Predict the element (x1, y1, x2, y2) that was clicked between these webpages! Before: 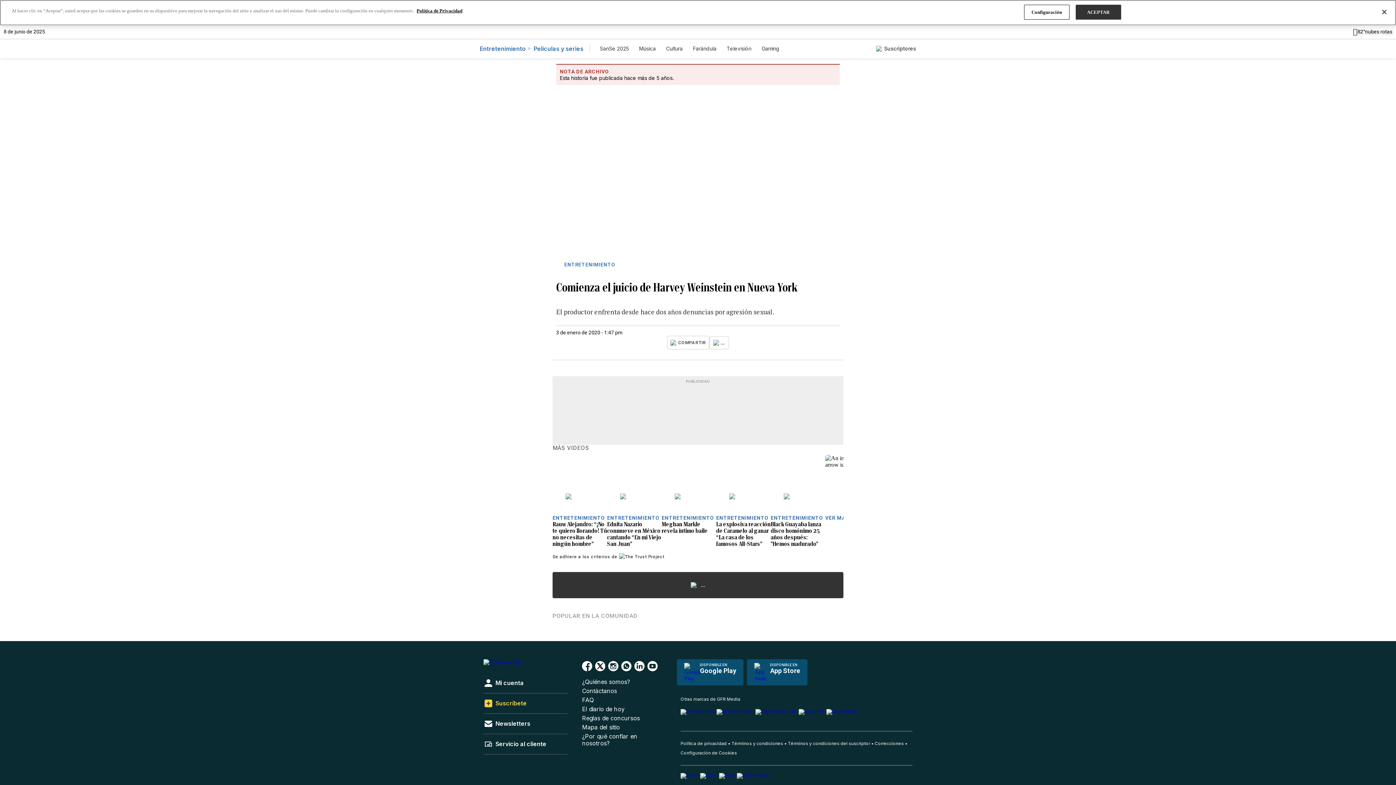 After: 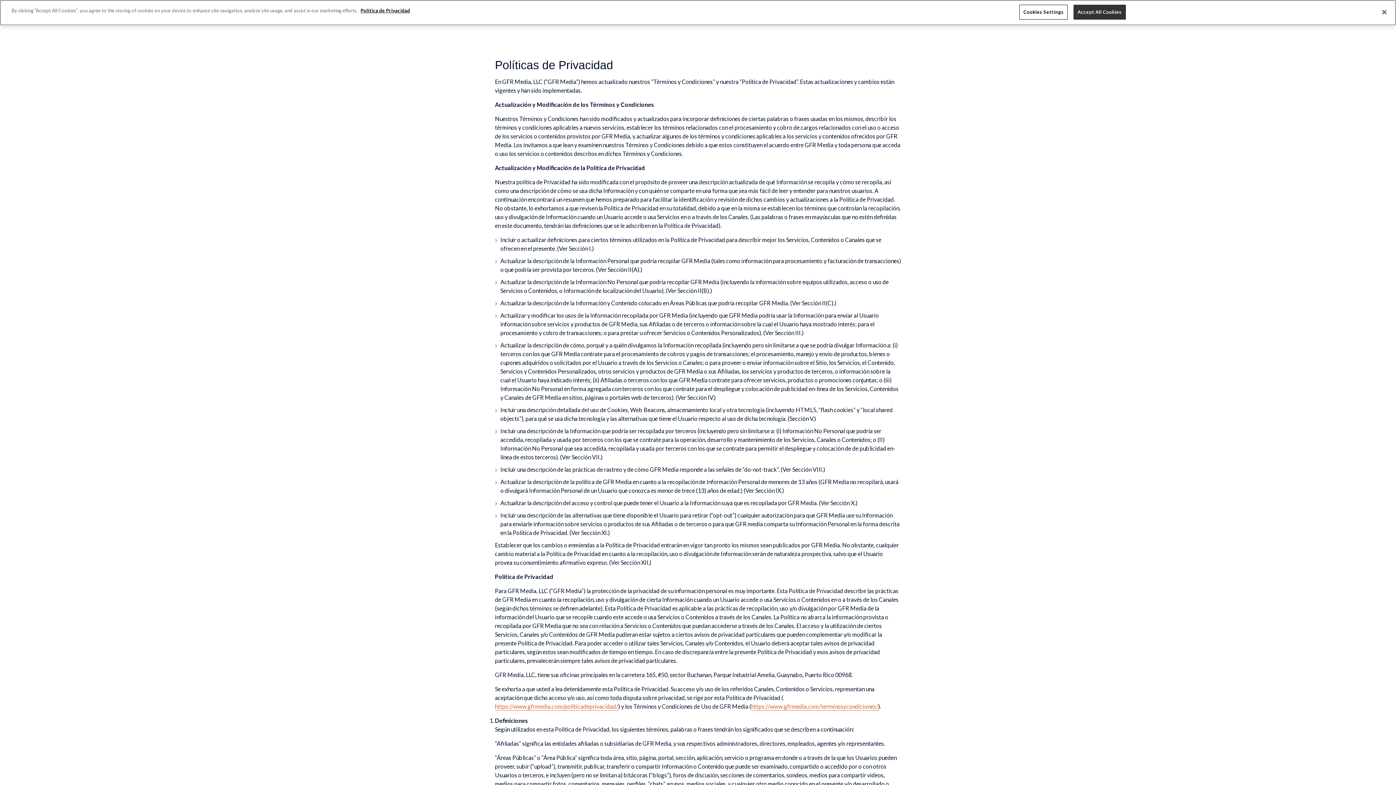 Action: bbox: (680, 741, 731, 746) label: Política de privacidad